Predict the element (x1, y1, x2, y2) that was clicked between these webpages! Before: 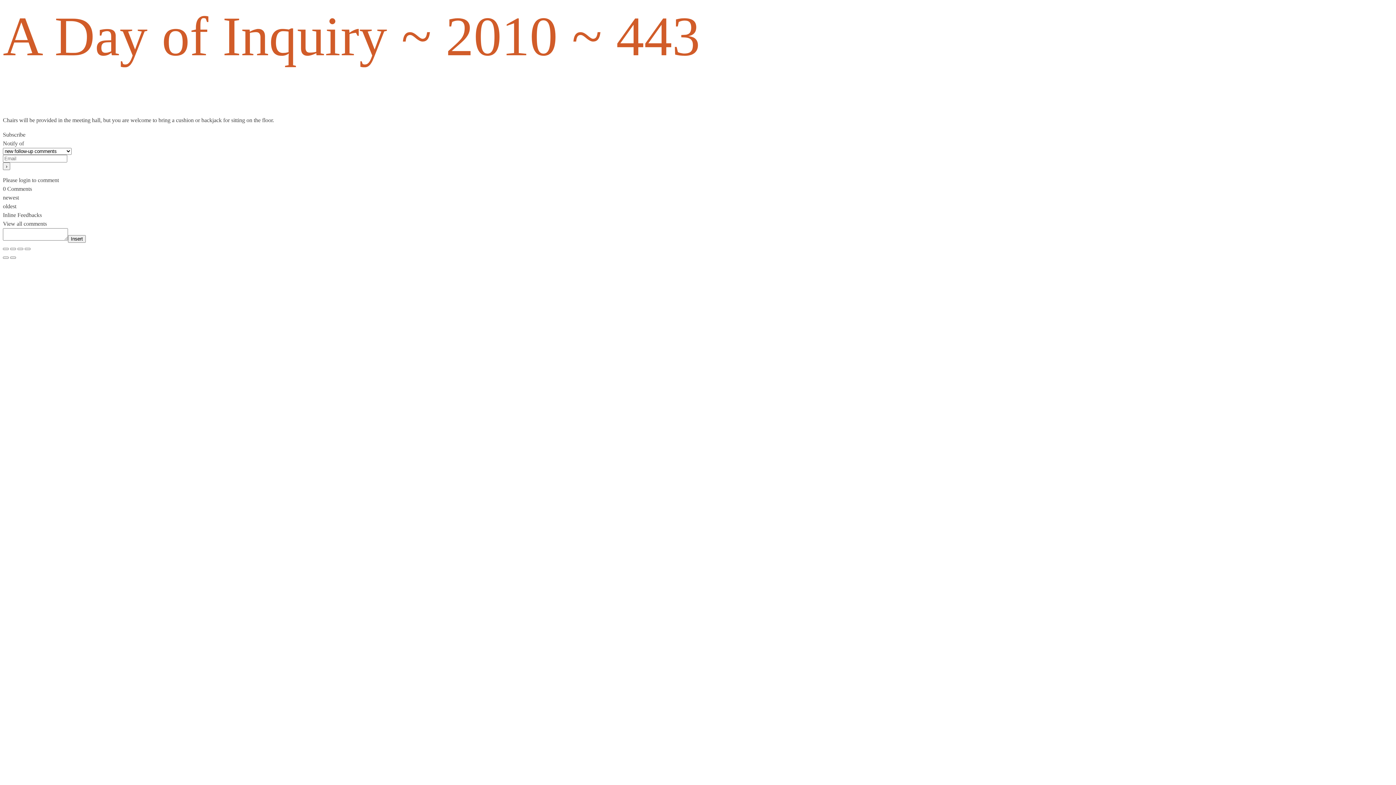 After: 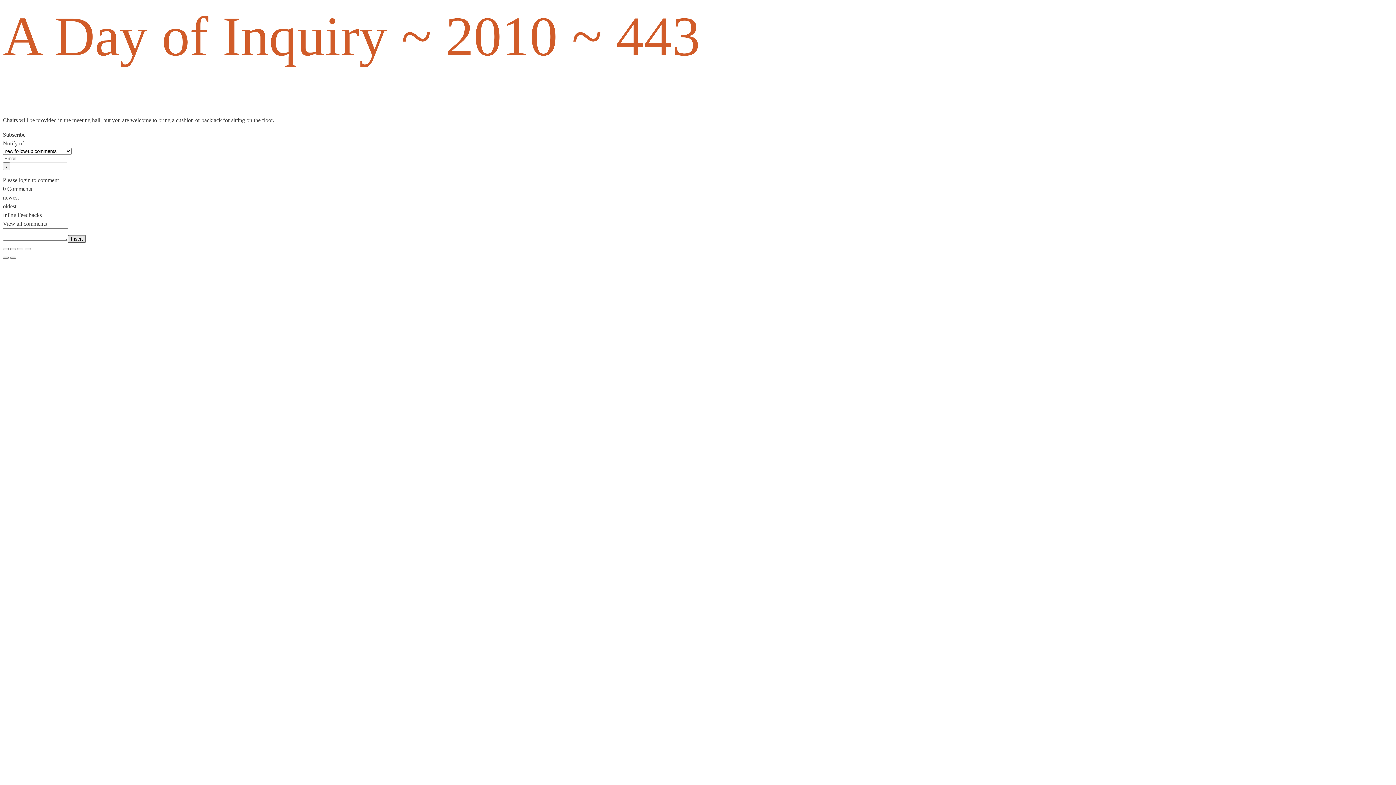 Action: bbox: (68, 235, 85, 243) label: Insert